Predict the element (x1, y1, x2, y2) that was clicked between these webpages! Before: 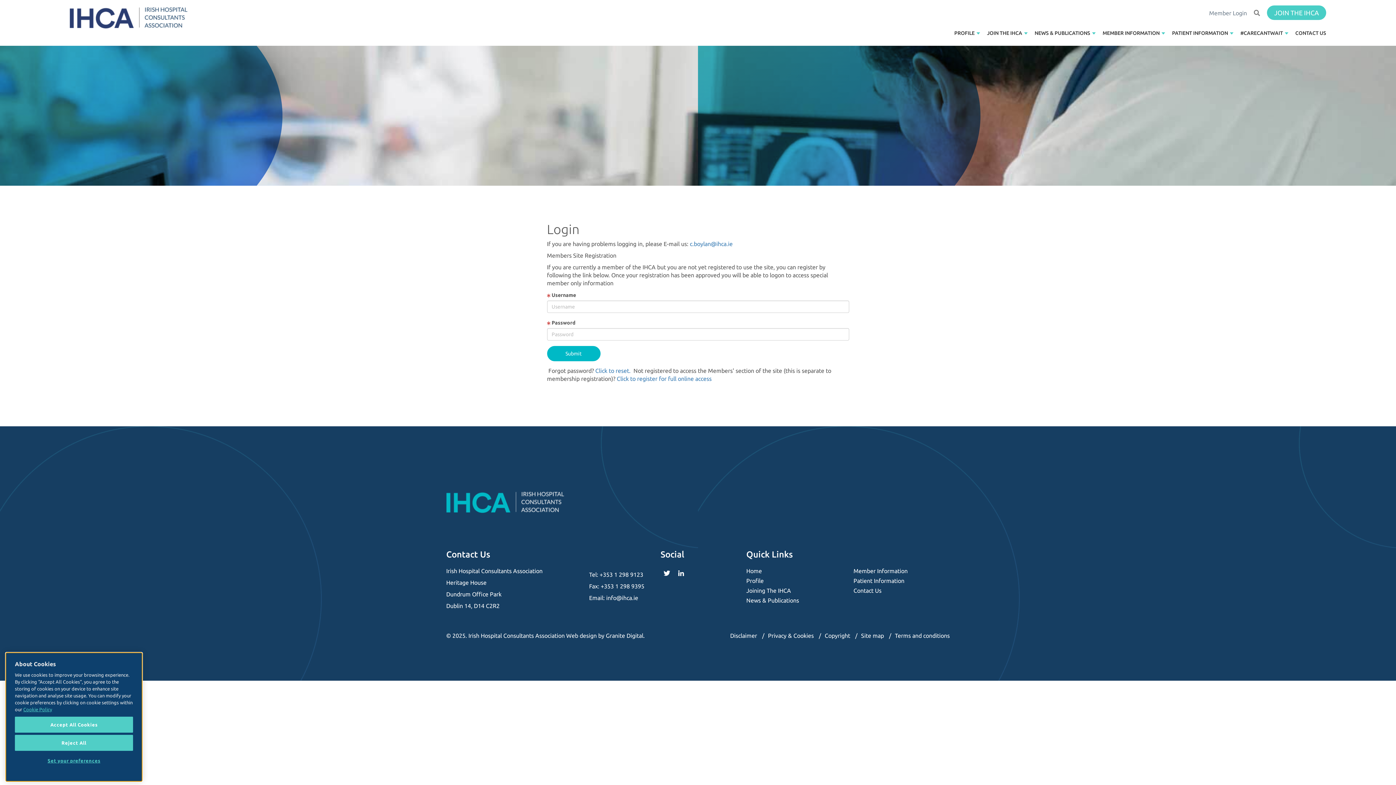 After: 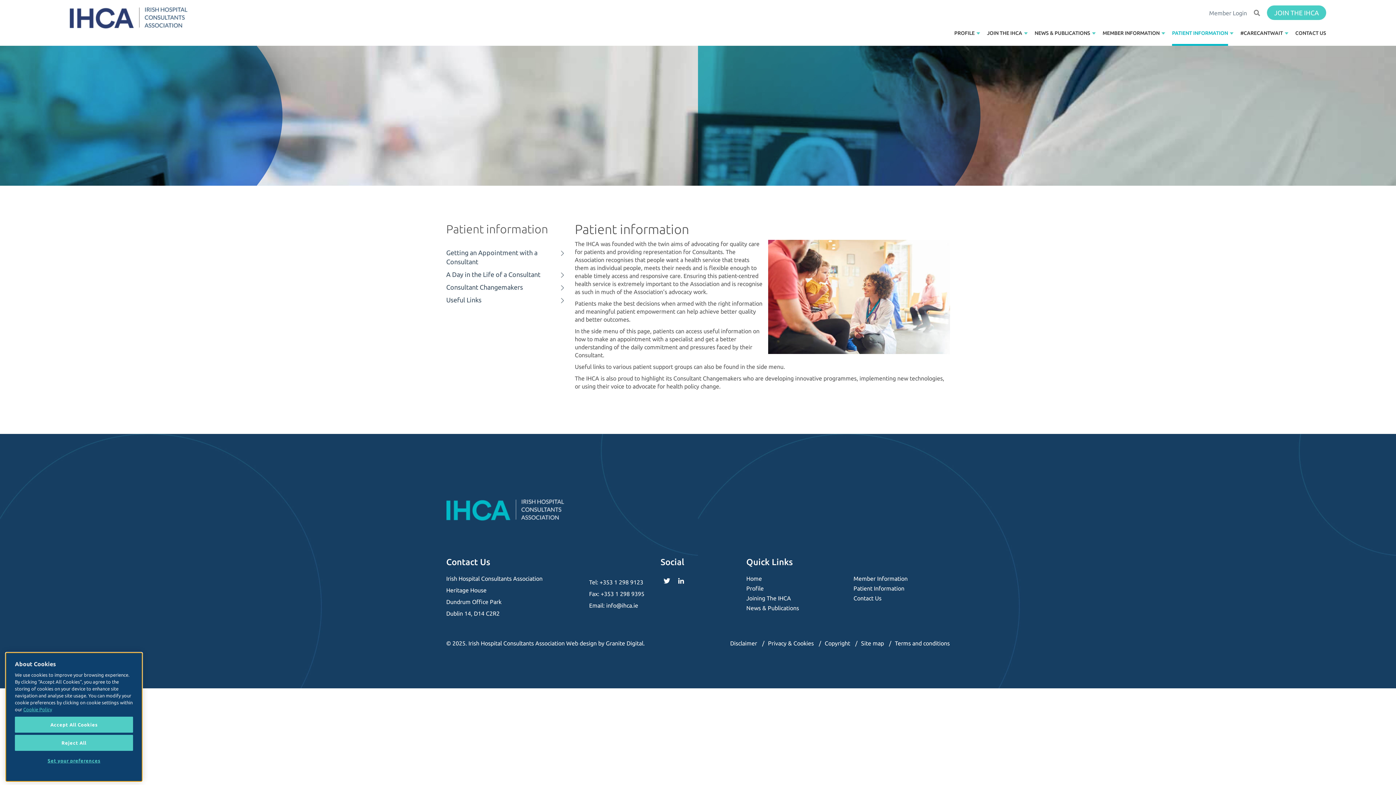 Action: label: PATIENT INFORMATION bbox: (1172, 29, 1228, 45)